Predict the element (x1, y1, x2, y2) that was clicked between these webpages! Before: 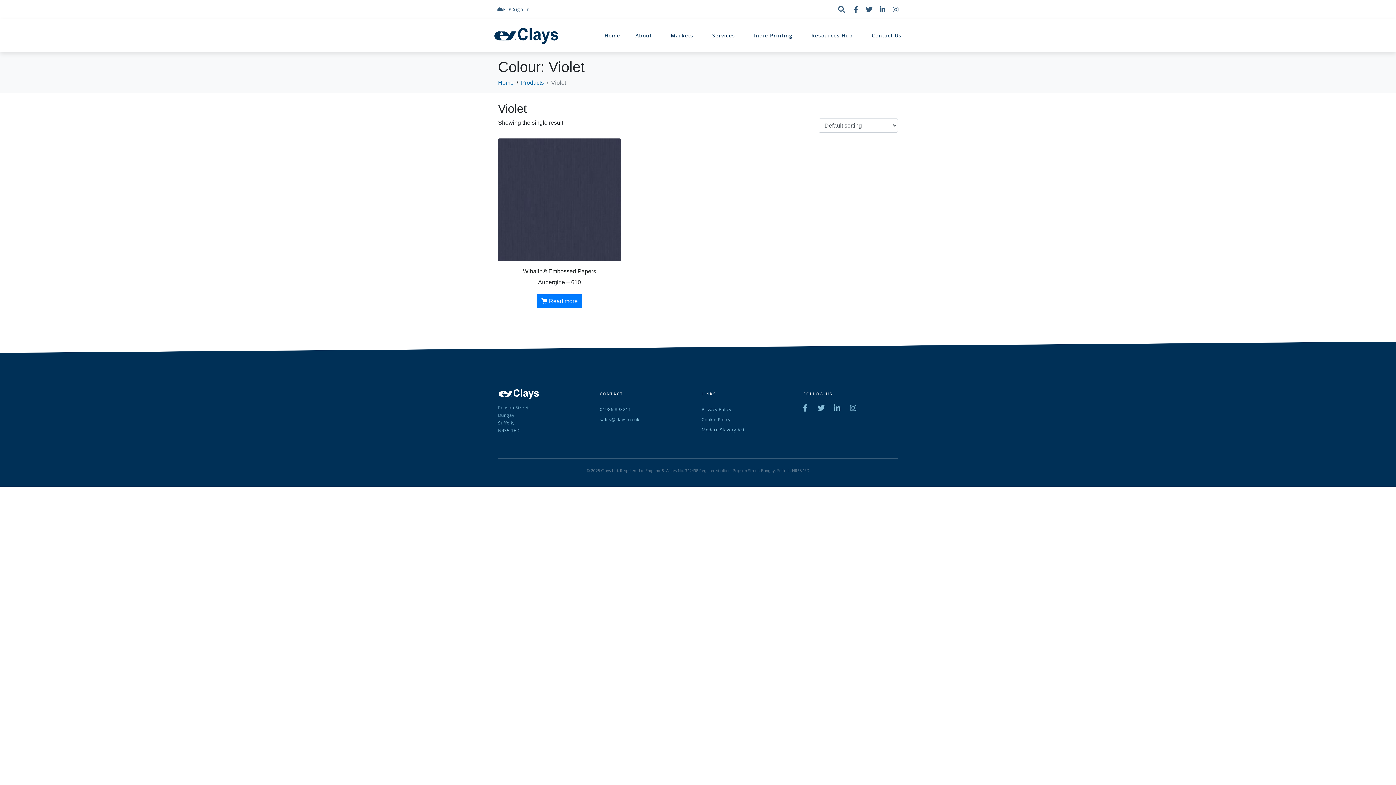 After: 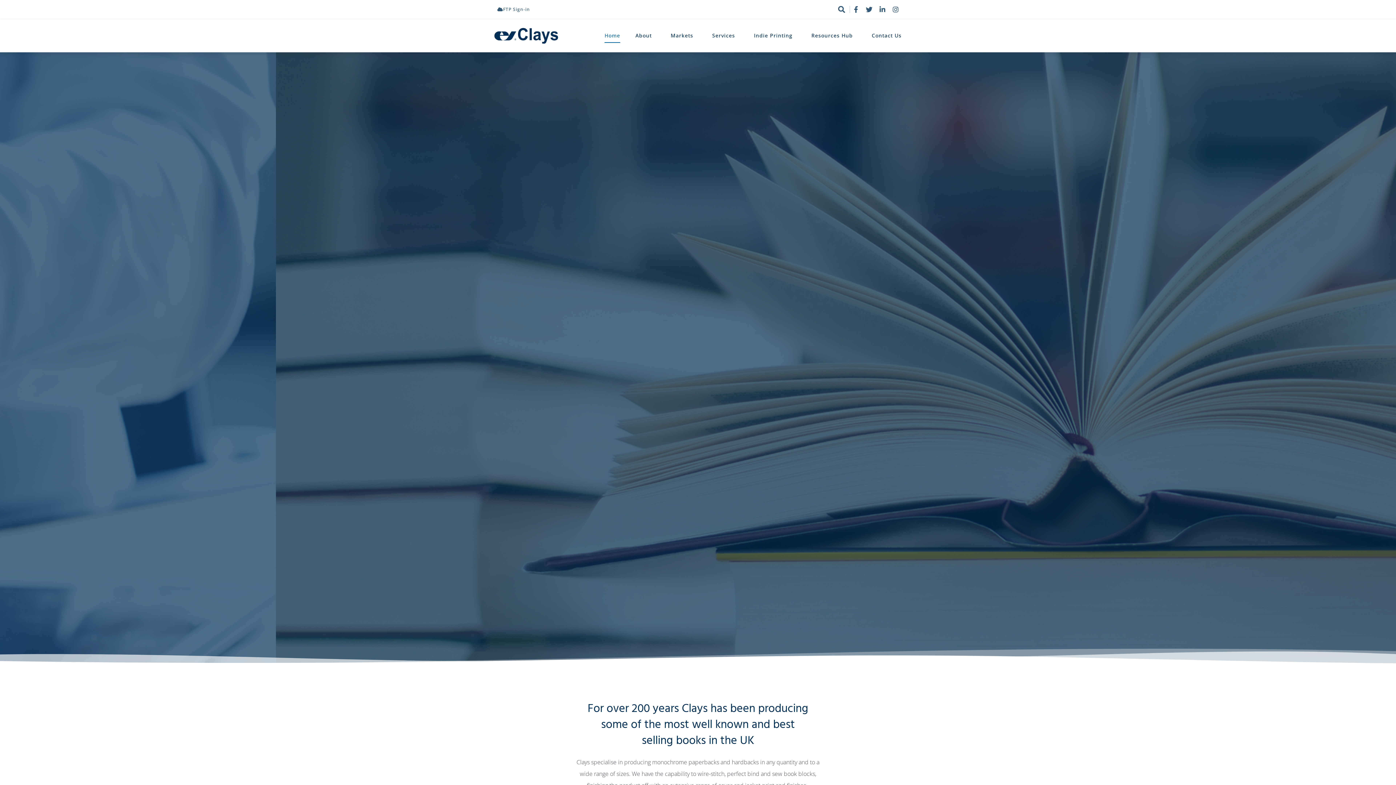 Action: bbox: (498, 390, 538, 396)